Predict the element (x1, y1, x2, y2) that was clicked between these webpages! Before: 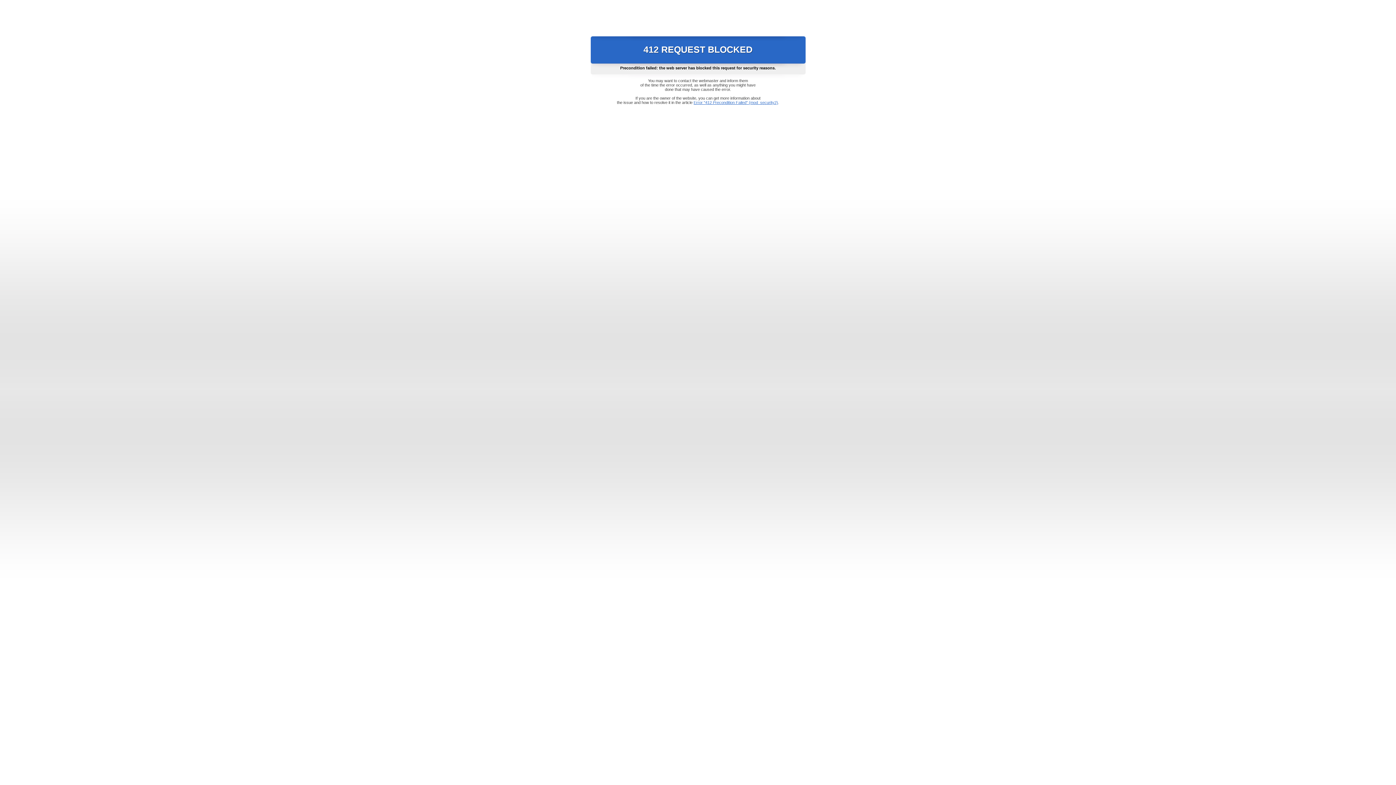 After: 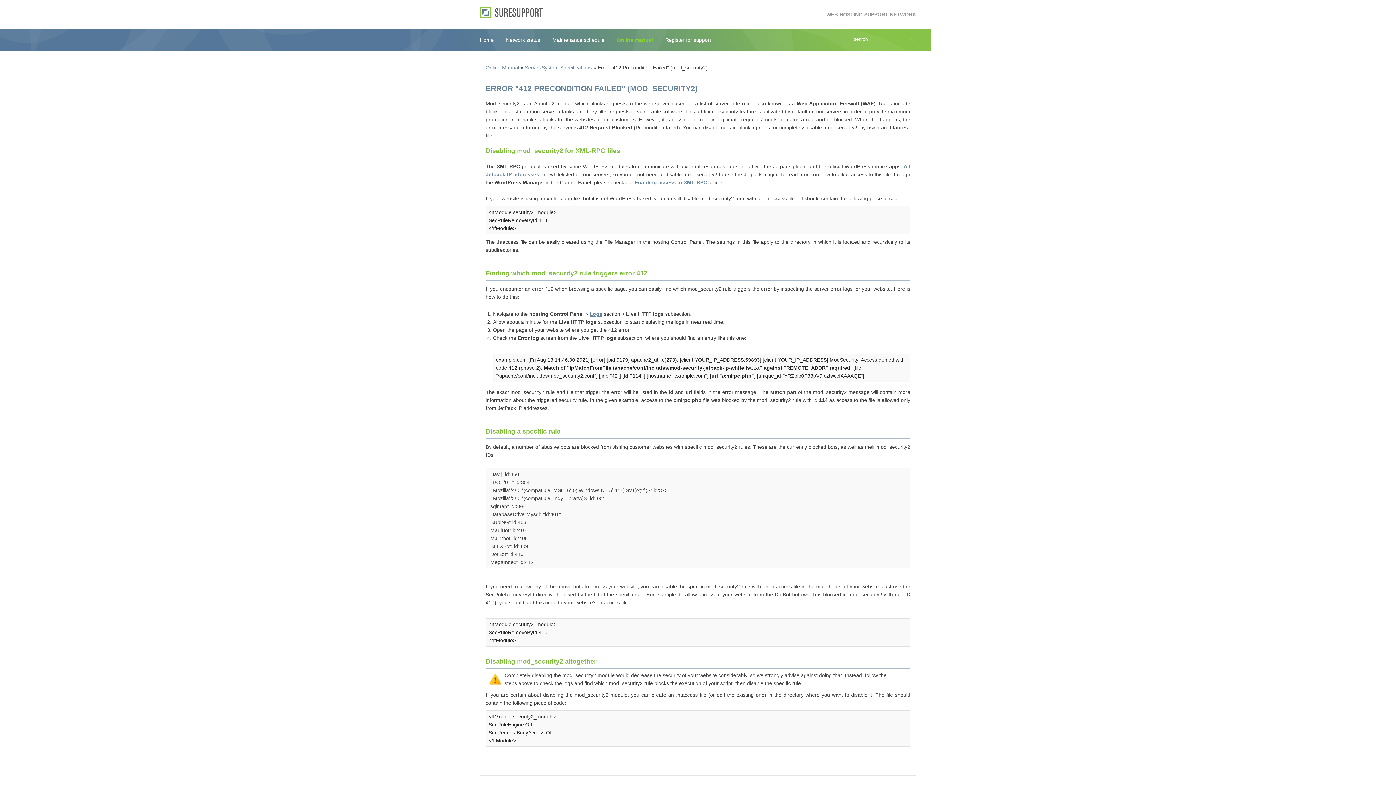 Action: label: Error "412 Precondition Failed" (mod_security2) bbox: (693, 100, 778, 104)